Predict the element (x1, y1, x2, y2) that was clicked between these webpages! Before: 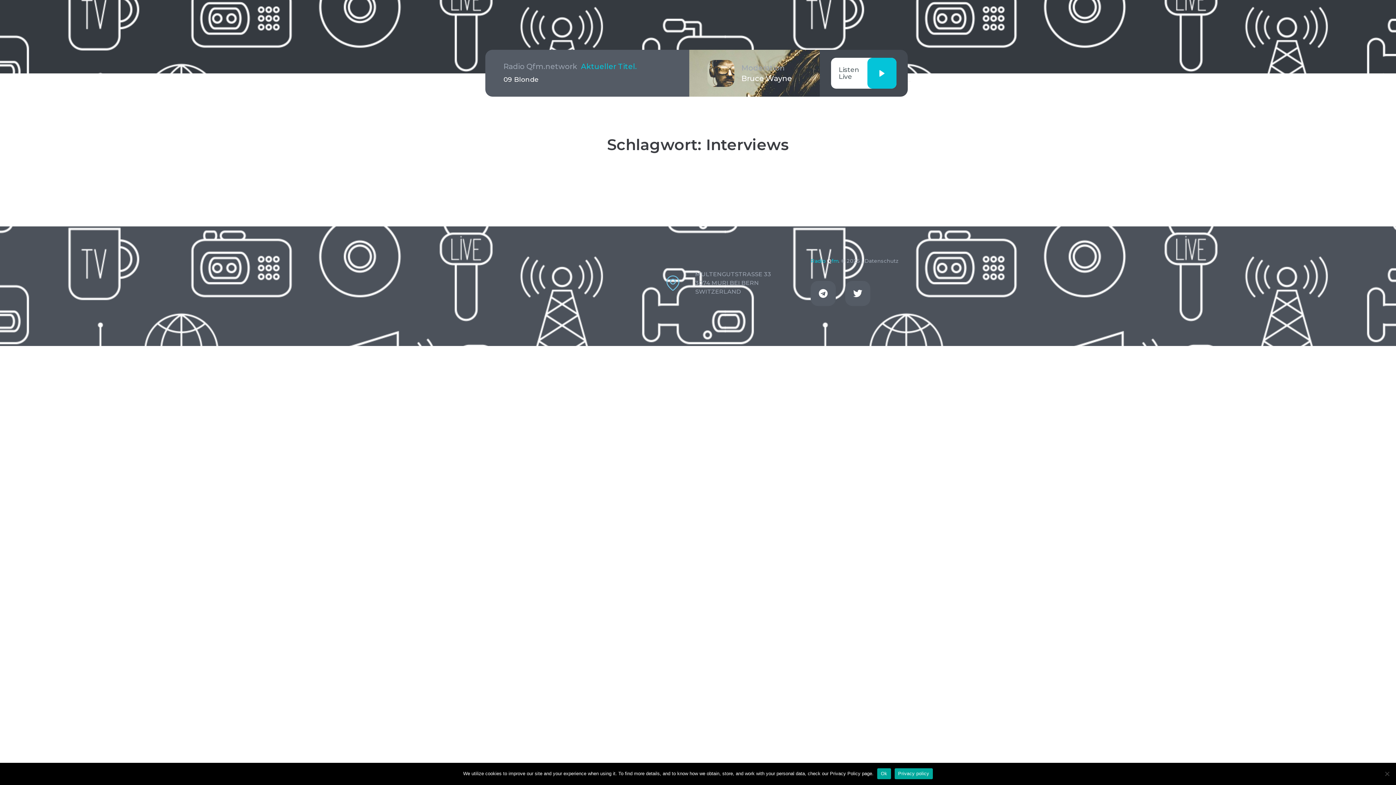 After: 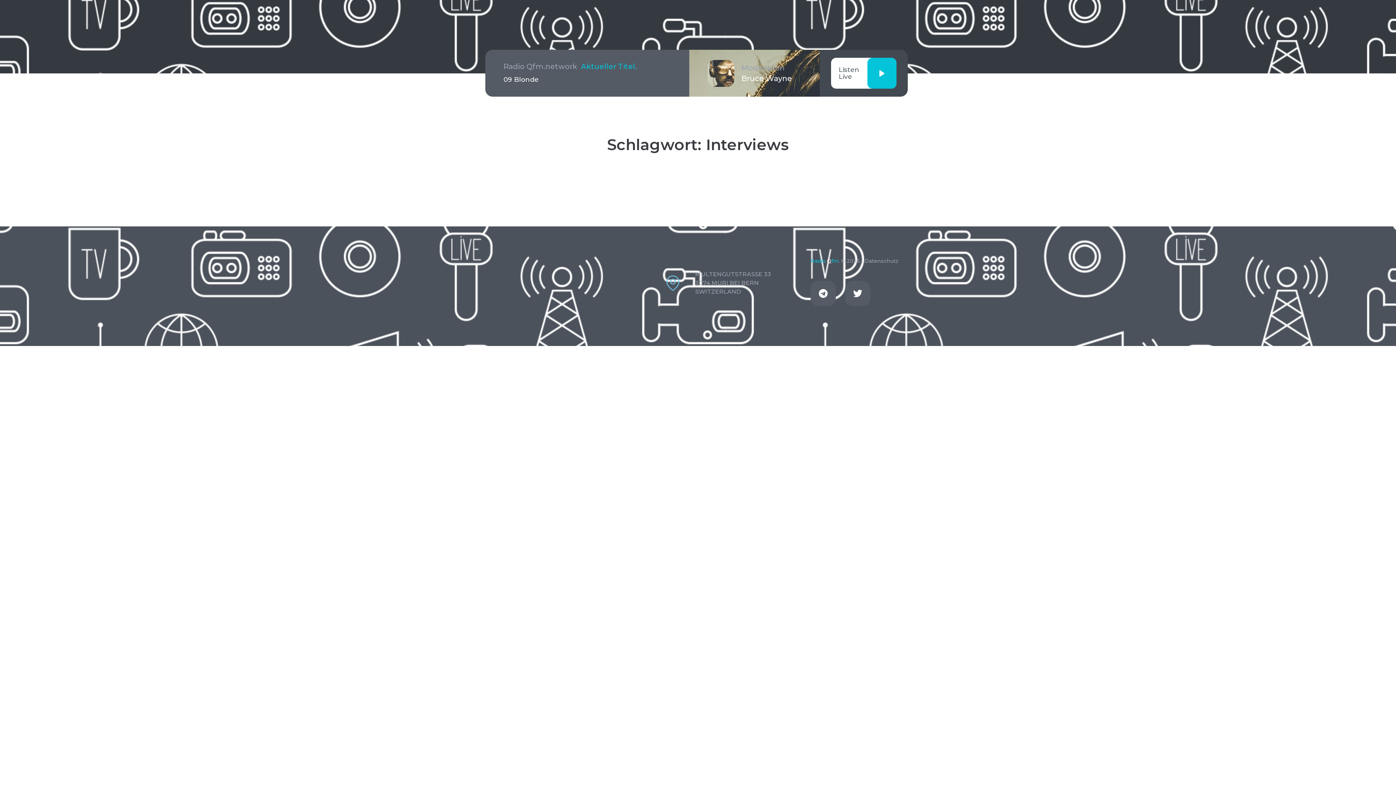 Action: label: Ok bbox: (877, 768, 891, 779)